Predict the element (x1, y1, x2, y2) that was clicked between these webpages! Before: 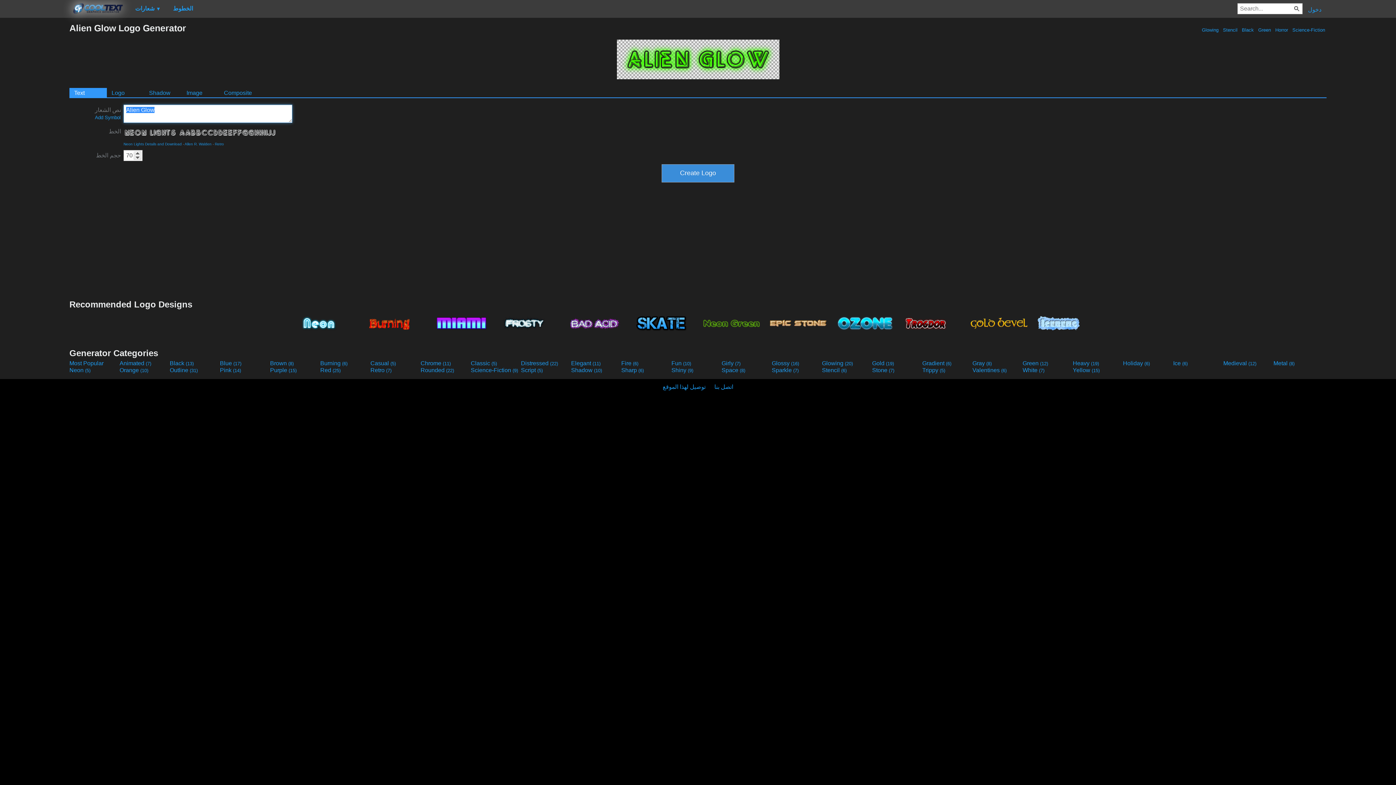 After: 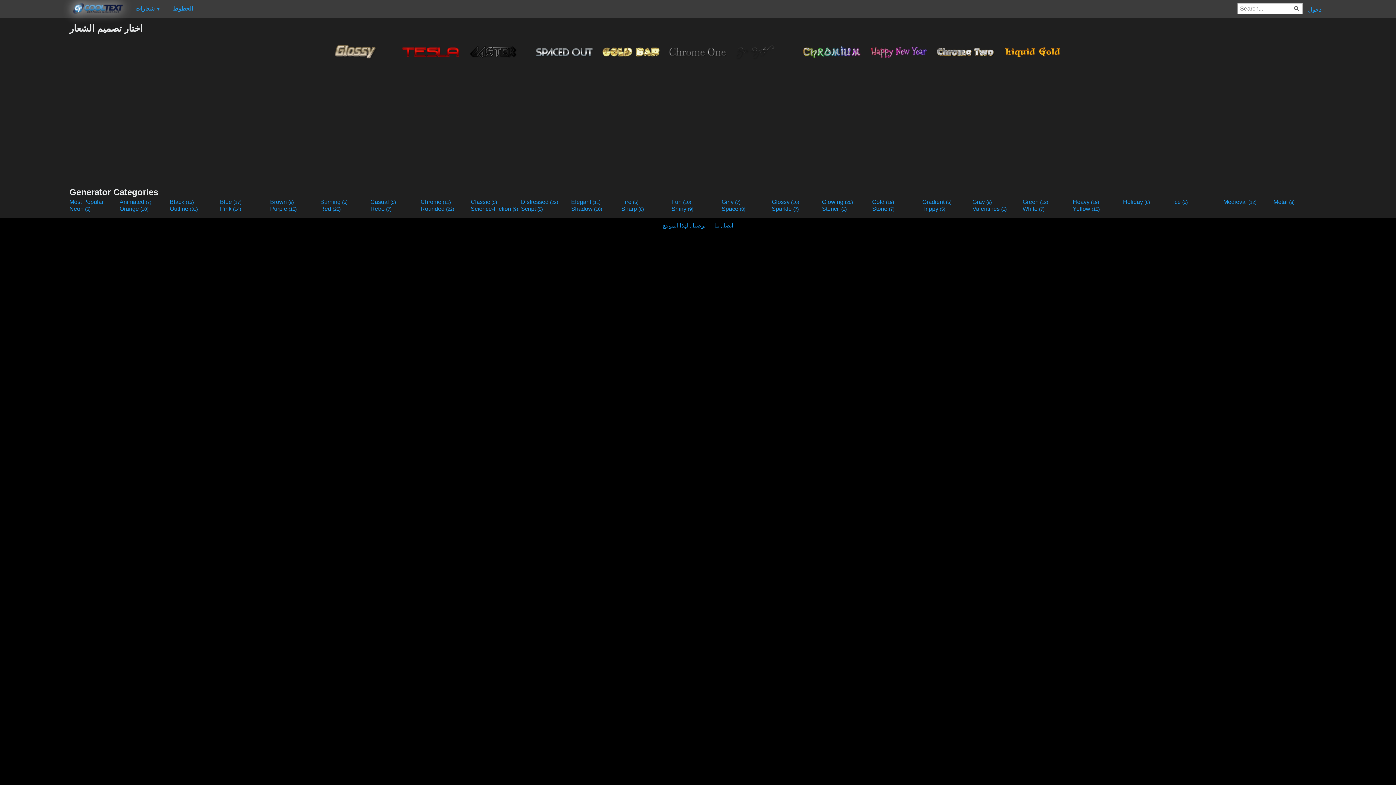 Action: label: Chrome (11) bbox: (420, 360, 469, 366)